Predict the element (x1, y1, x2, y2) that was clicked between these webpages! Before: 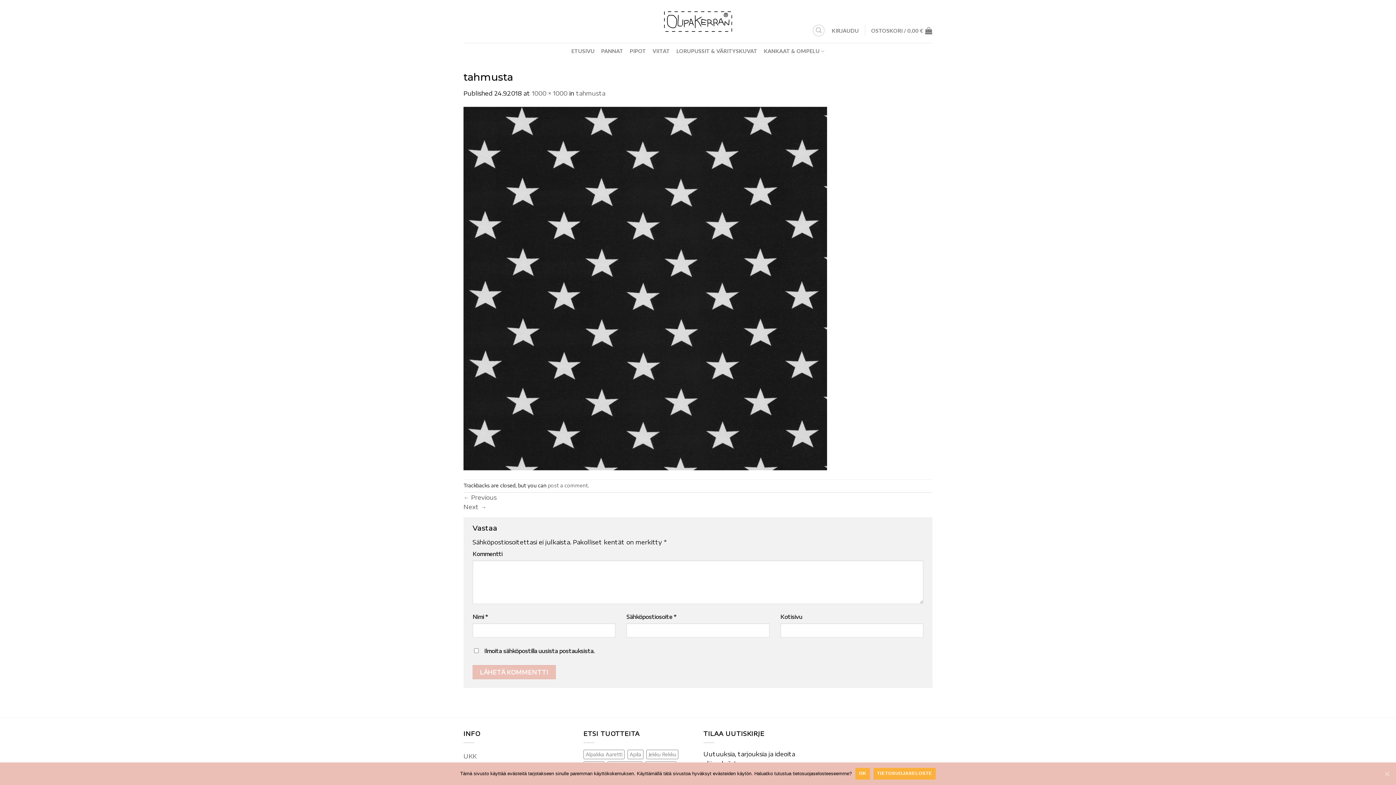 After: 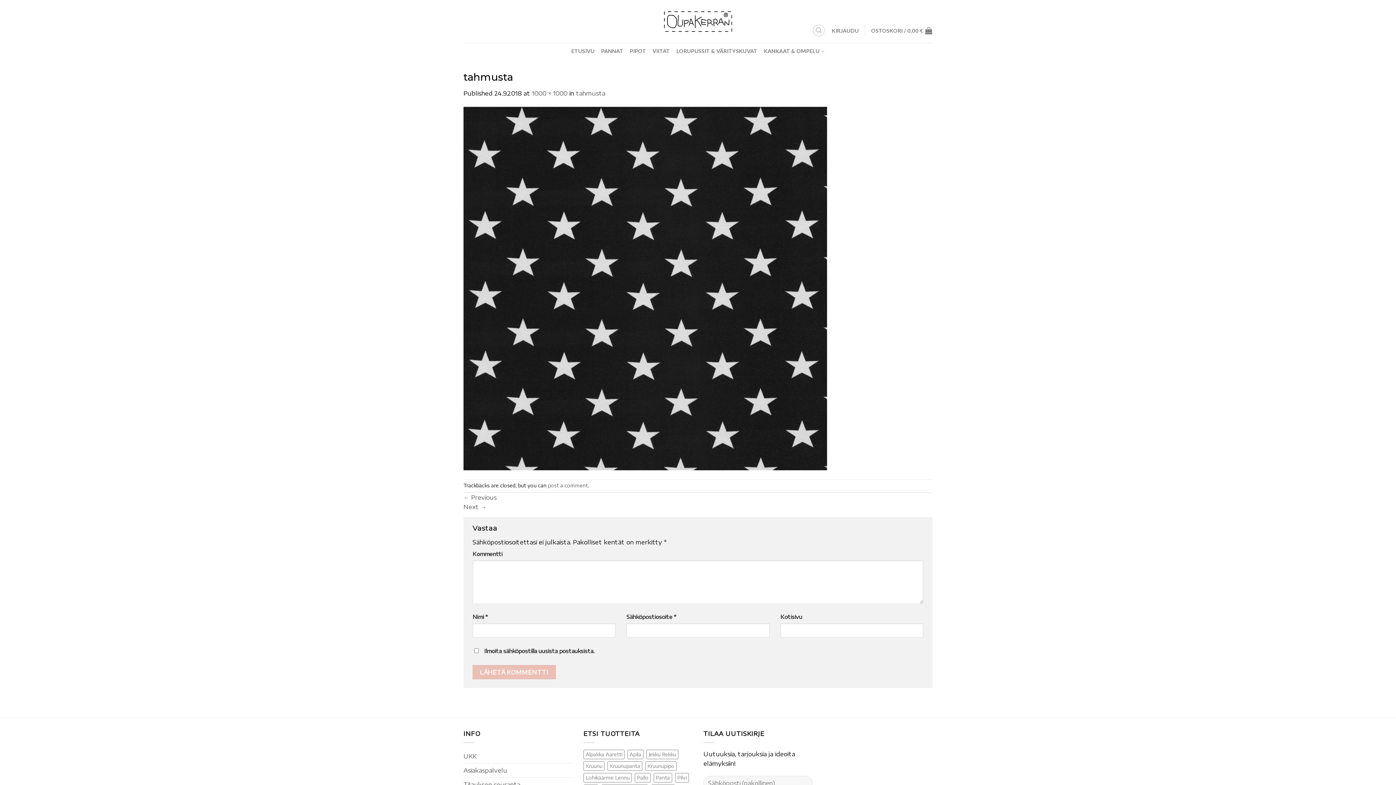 Action: bbox: (855, 768, 870, 780) label: OK